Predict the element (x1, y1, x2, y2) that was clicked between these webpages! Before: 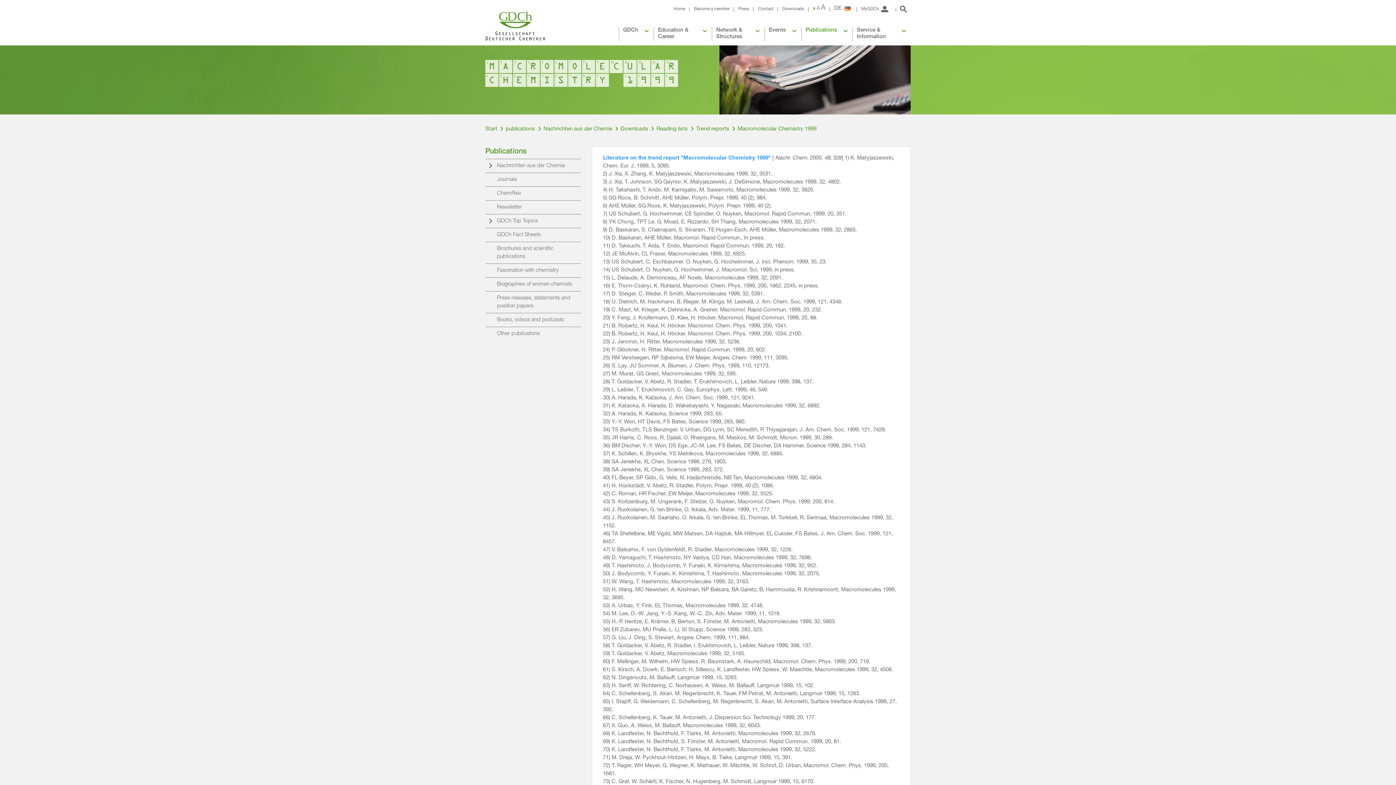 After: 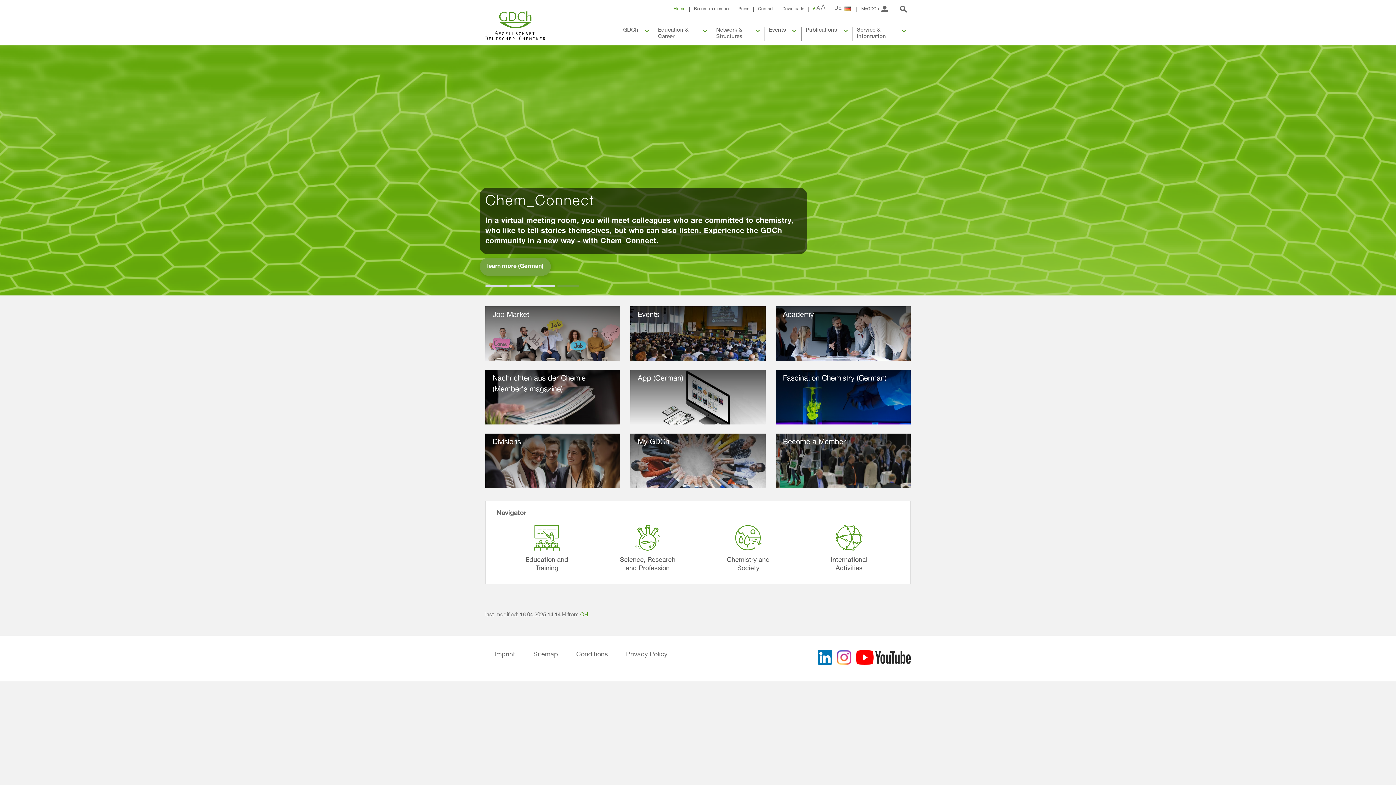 Action: bbox: (485, 0, 545, 45)